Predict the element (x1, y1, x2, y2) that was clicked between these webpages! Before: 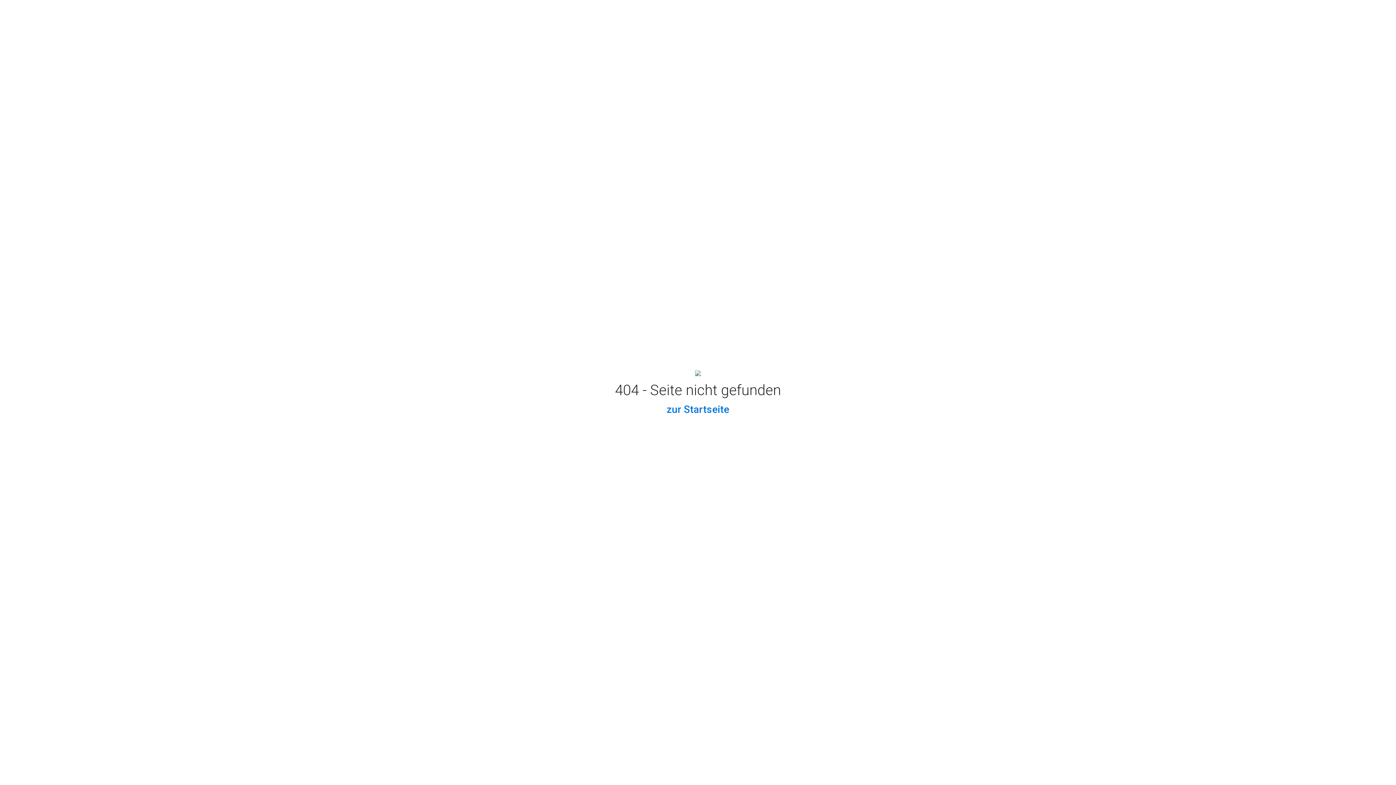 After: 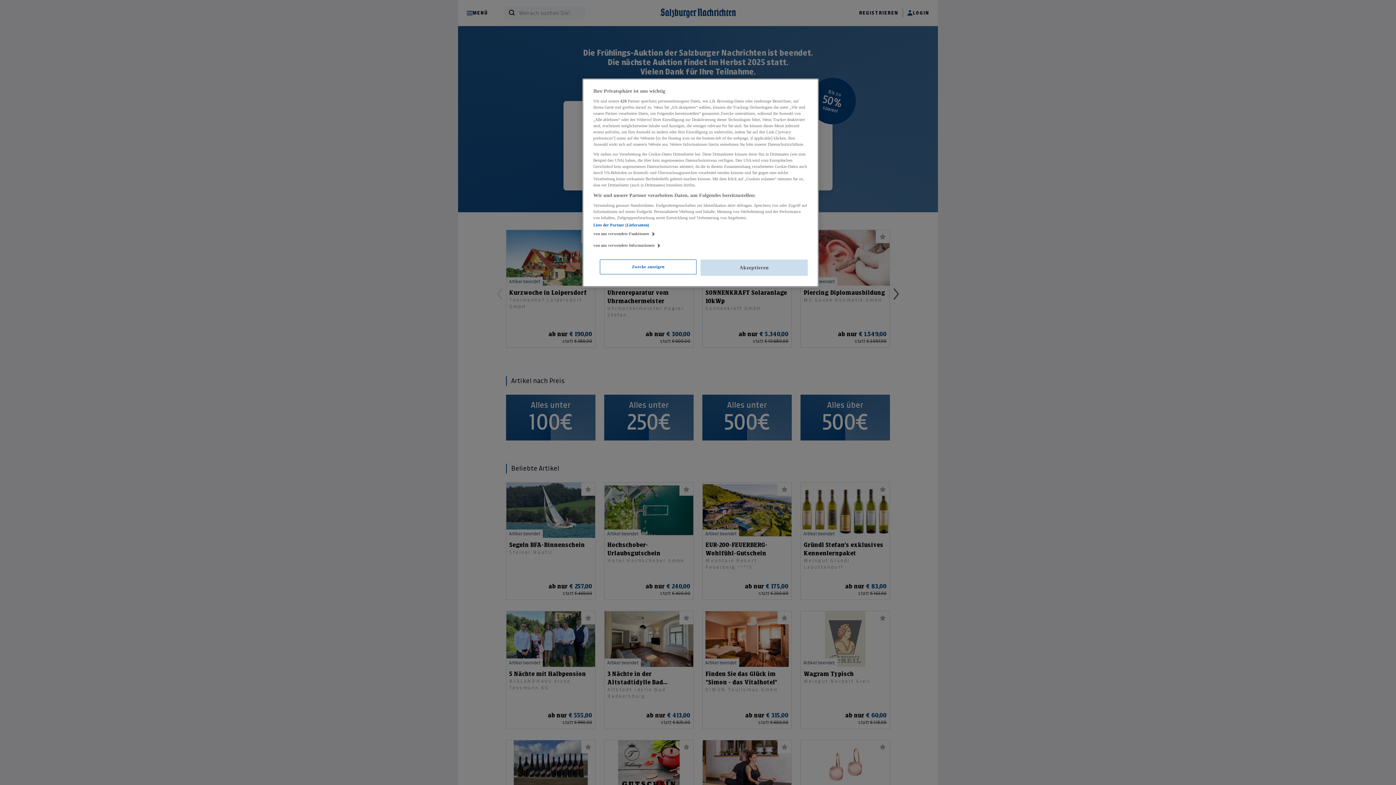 Action: label: zur Startseite bbox: (666, 403, 729, 415)